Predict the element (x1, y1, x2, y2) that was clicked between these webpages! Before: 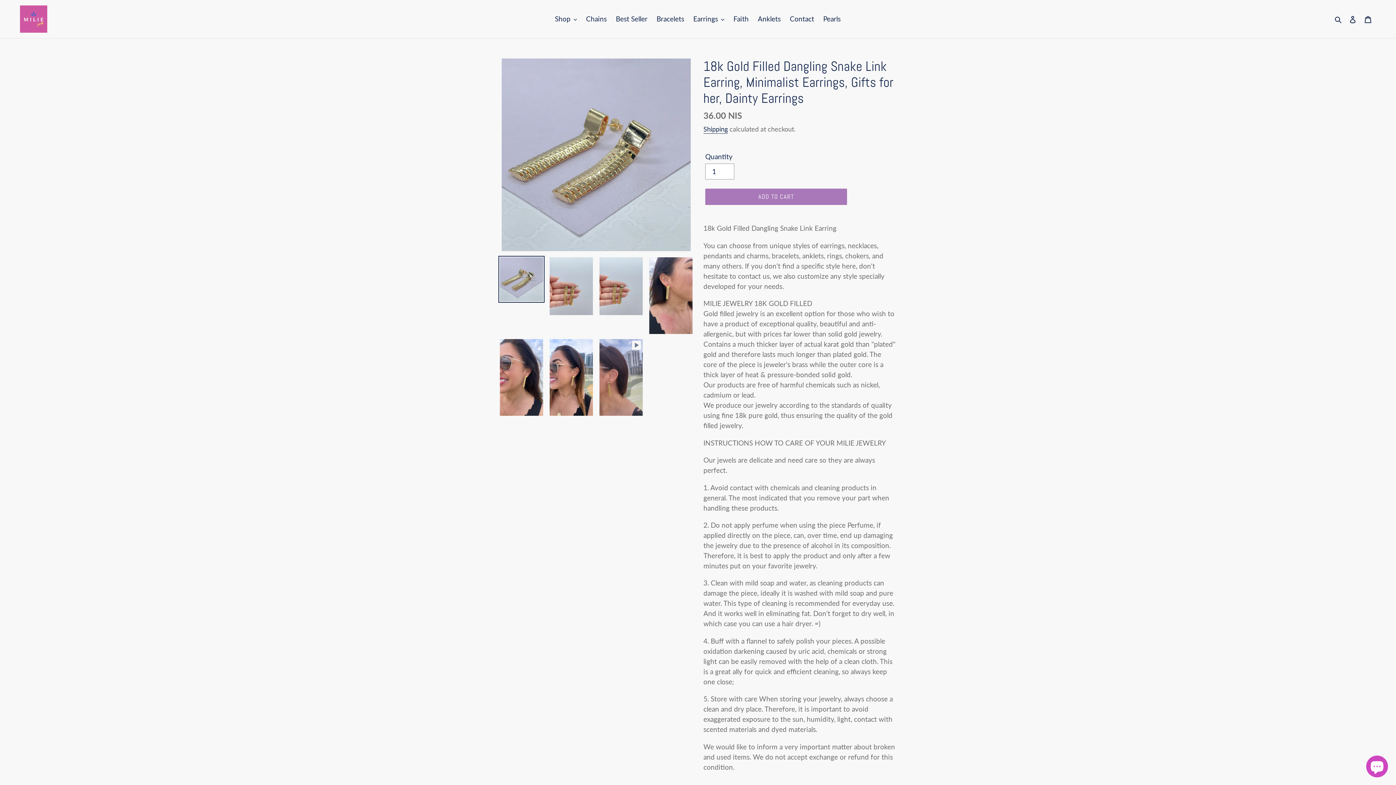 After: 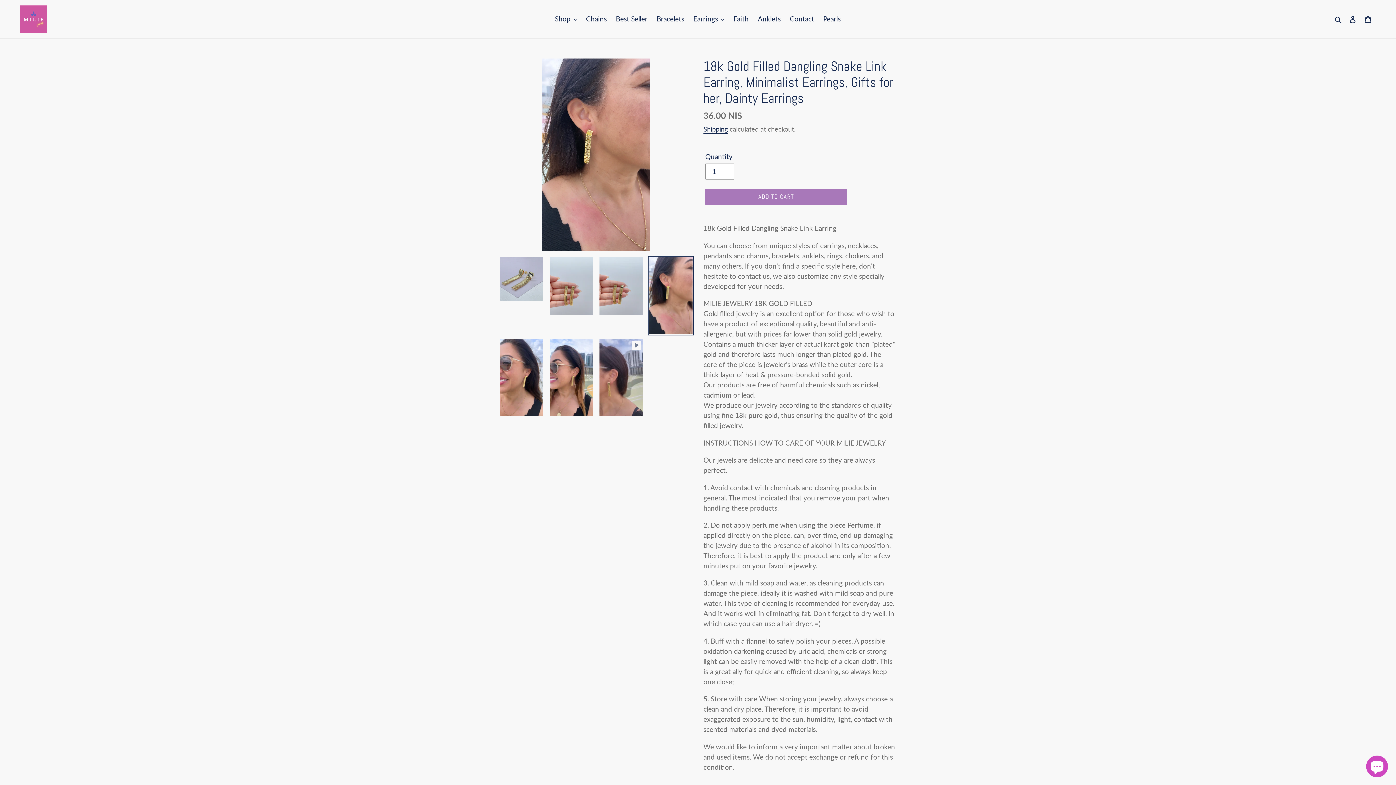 Action: bbox: (648, 255, 694, 335)